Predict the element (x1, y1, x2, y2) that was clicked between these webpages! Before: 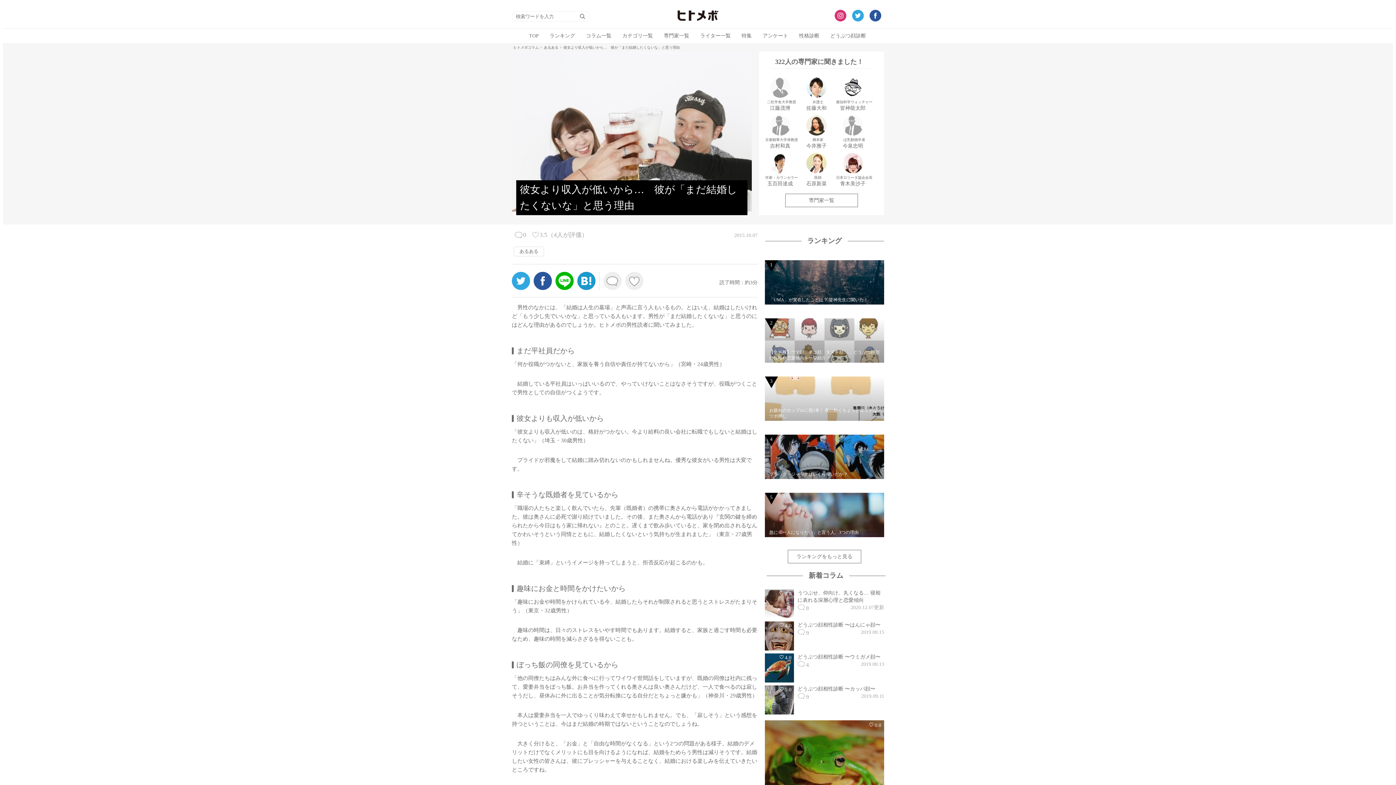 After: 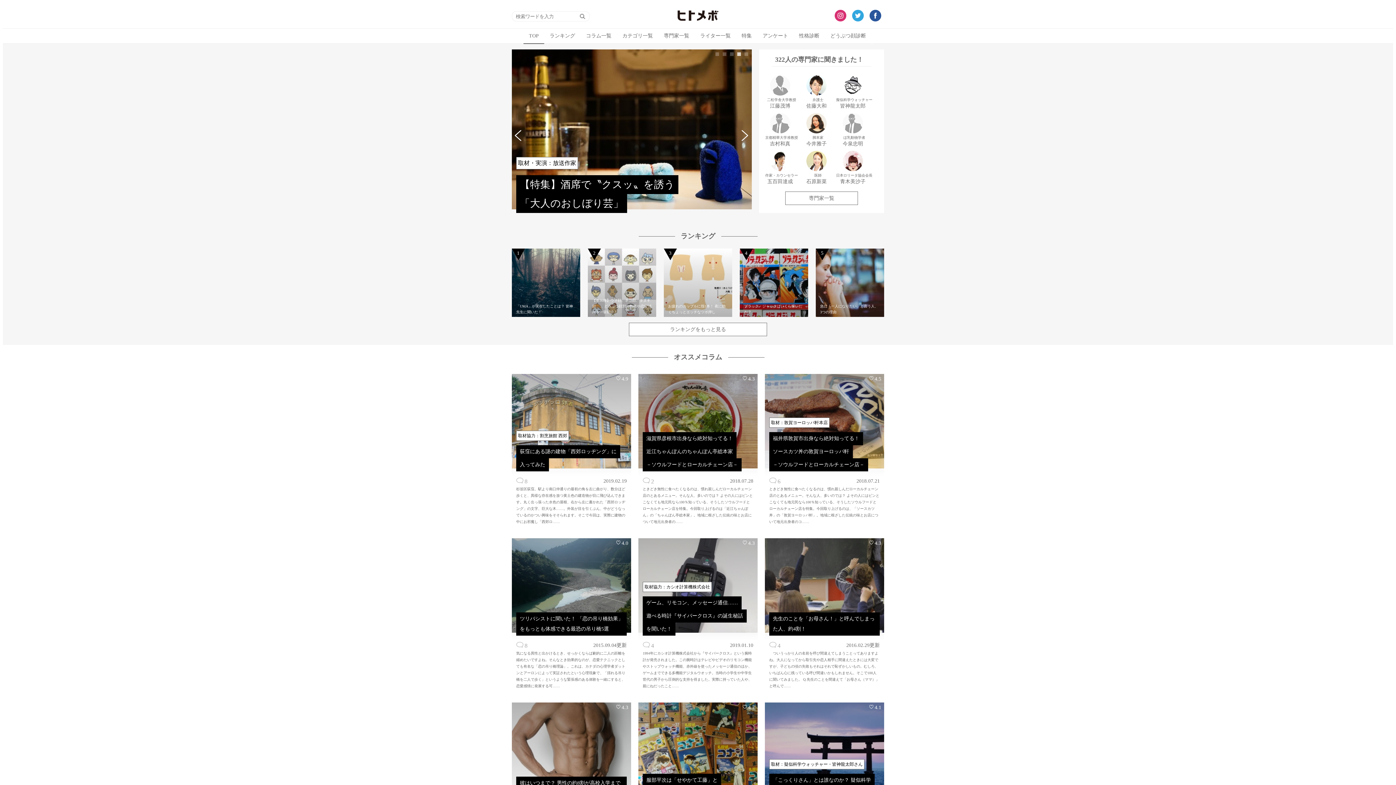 Action: bbox: (513, 43, 538, 49) label: ヒトメボコラム